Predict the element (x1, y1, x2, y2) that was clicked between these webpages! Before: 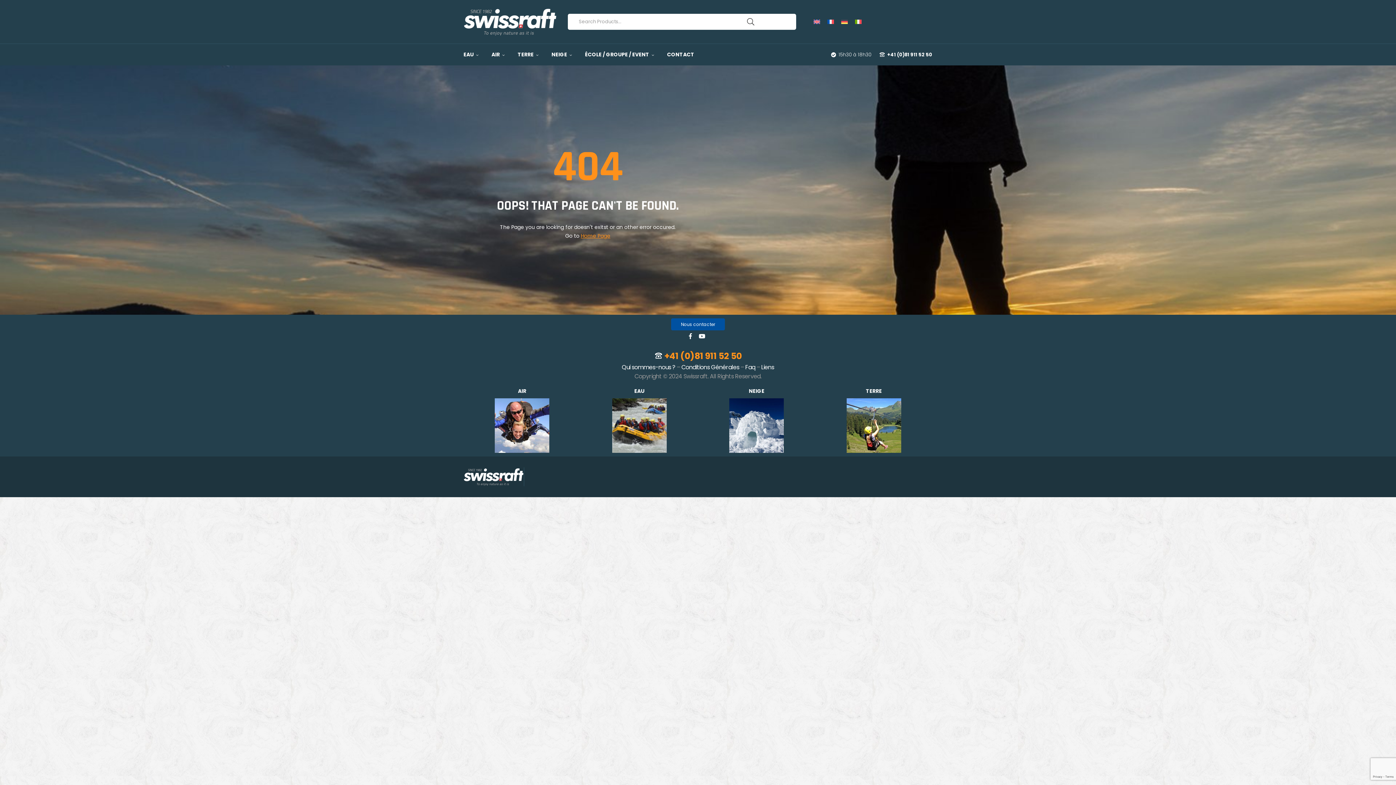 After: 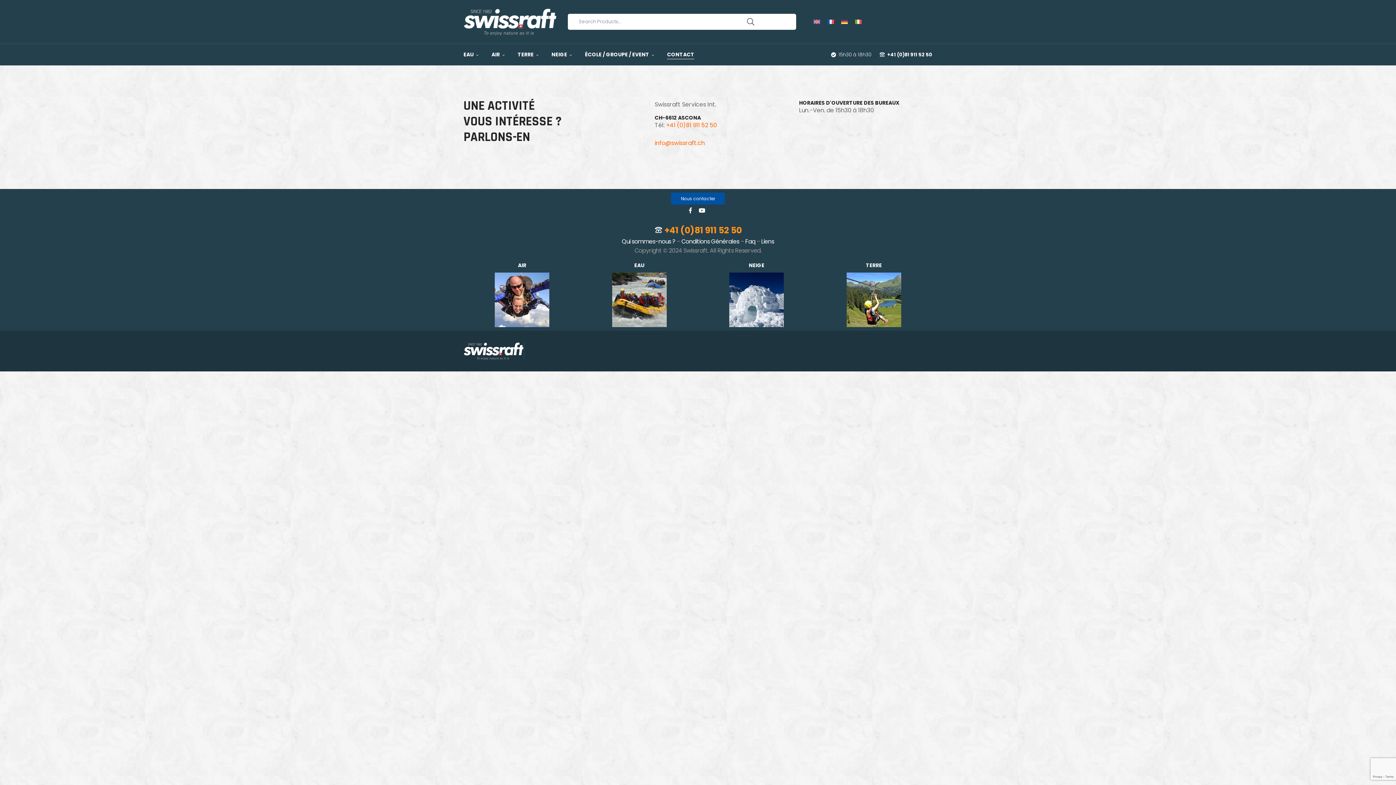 Action: bbox: (671, 318, 725, 330) label: Nous contacter